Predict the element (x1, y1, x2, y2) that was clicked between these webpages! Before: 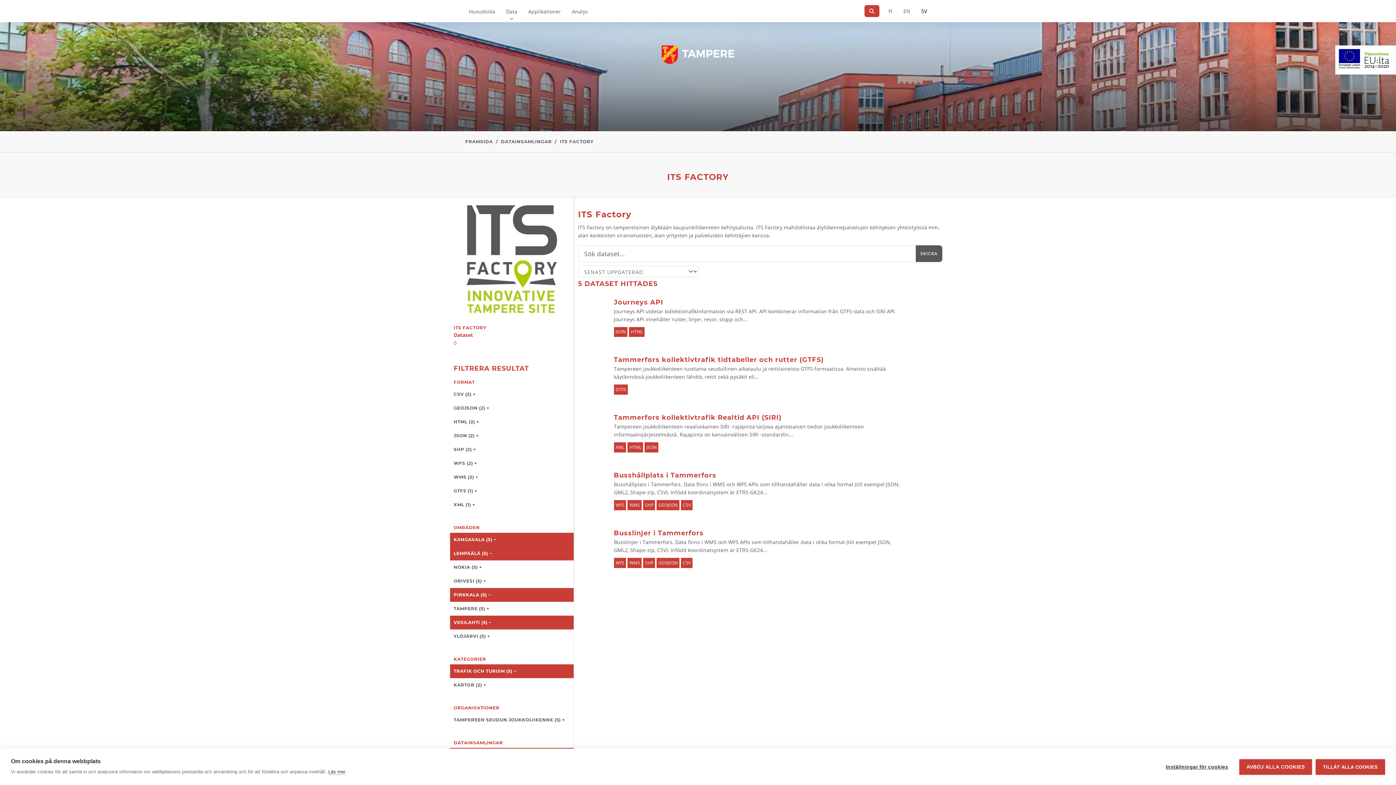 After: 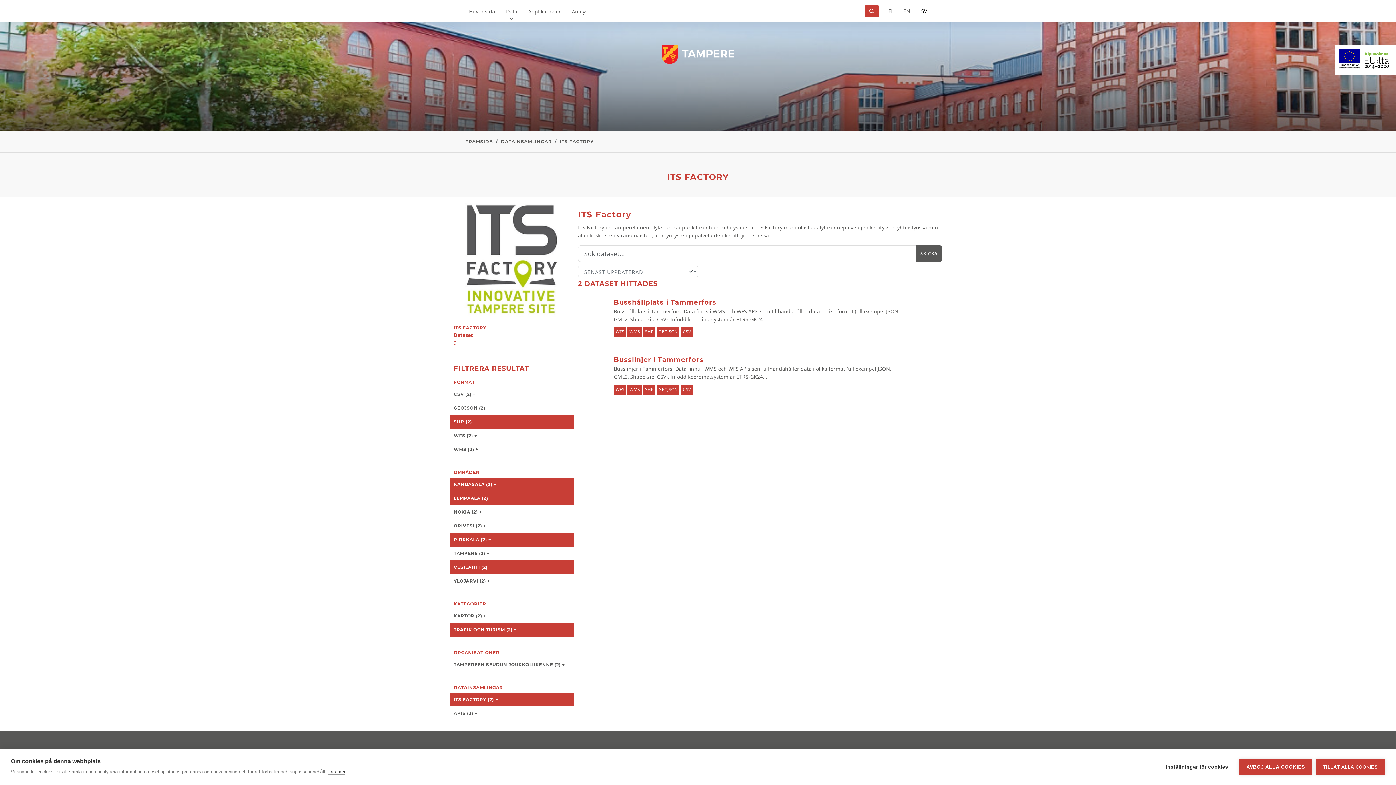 Action: bbox: (450, 442, 573, 456) label: SHP (2) +